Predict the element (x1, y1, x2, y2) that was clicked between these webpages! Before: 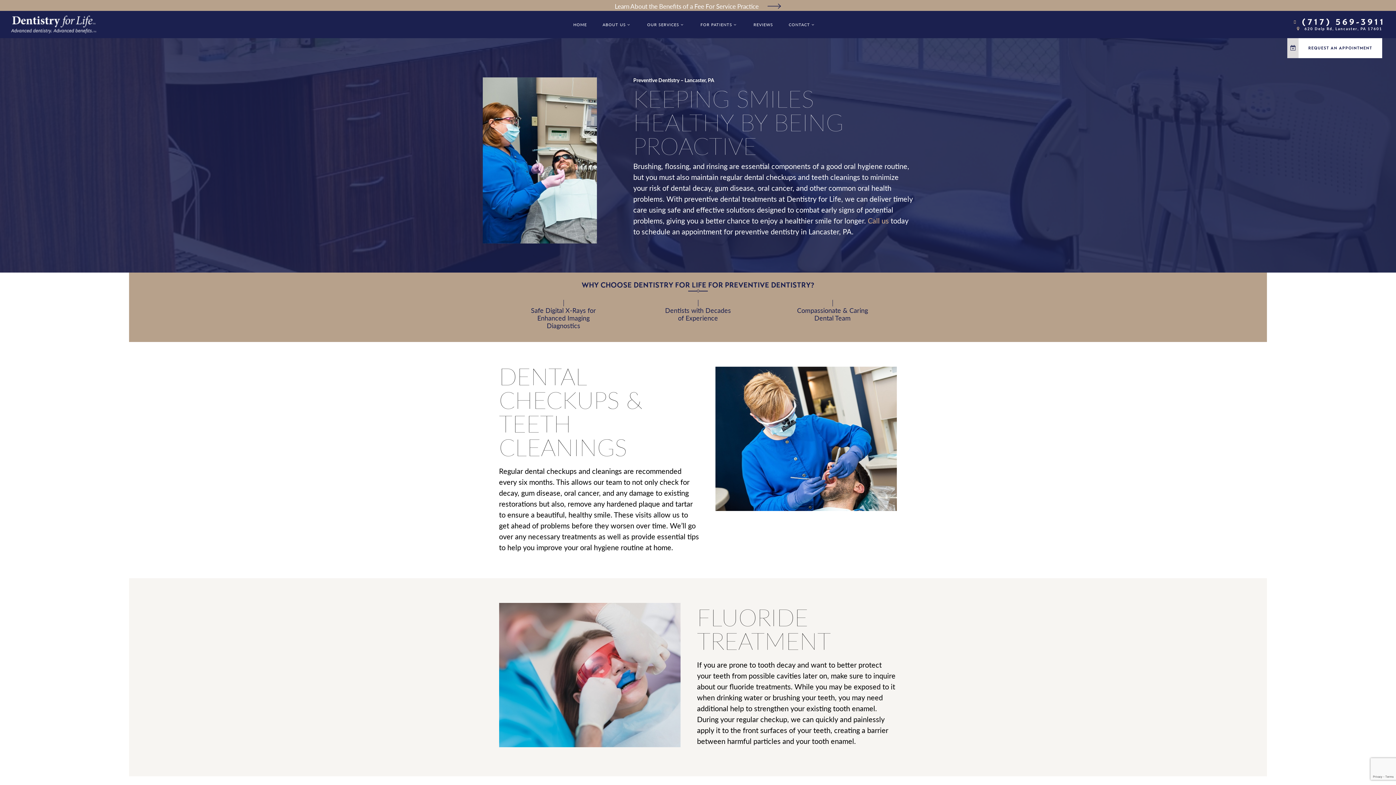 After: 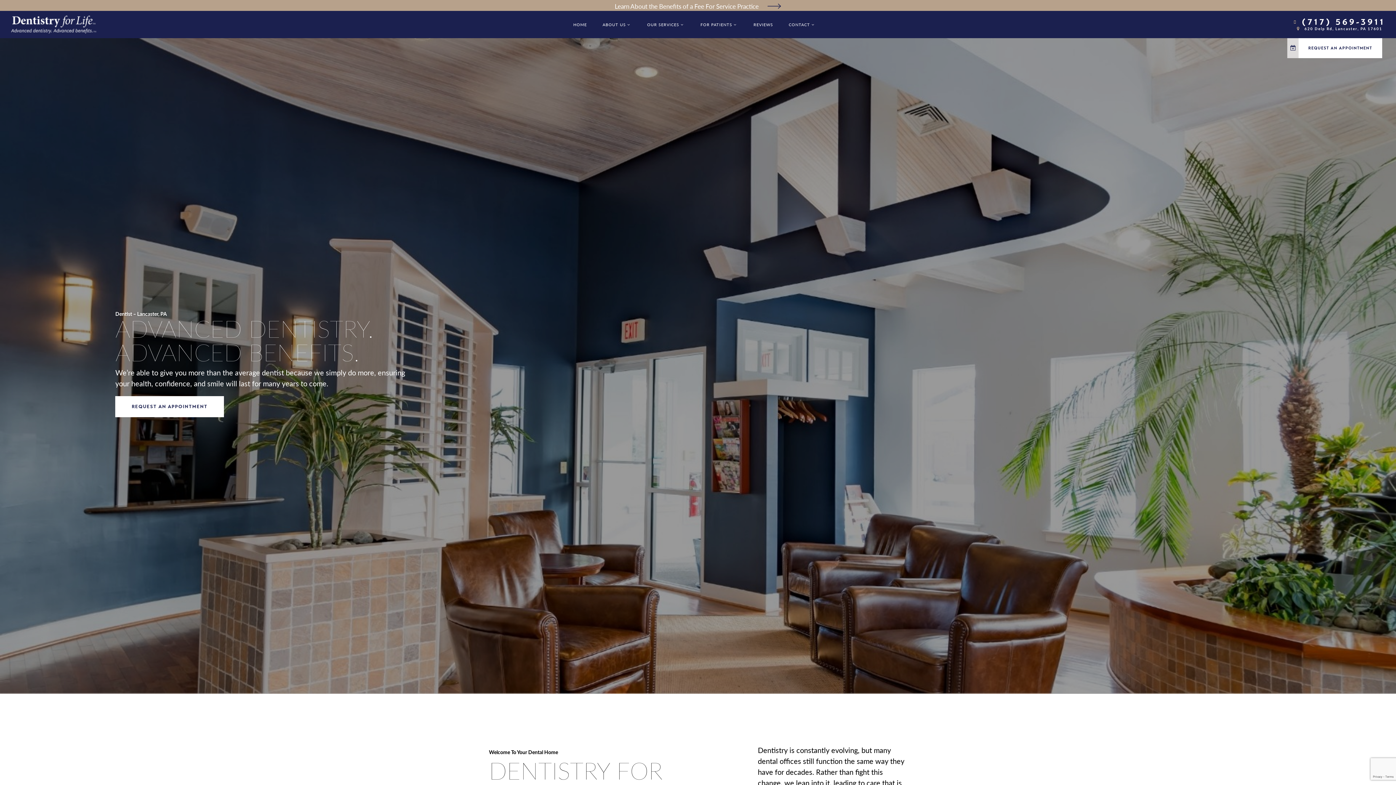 Action: label: home page bbox: (10, 15, 96, 33)